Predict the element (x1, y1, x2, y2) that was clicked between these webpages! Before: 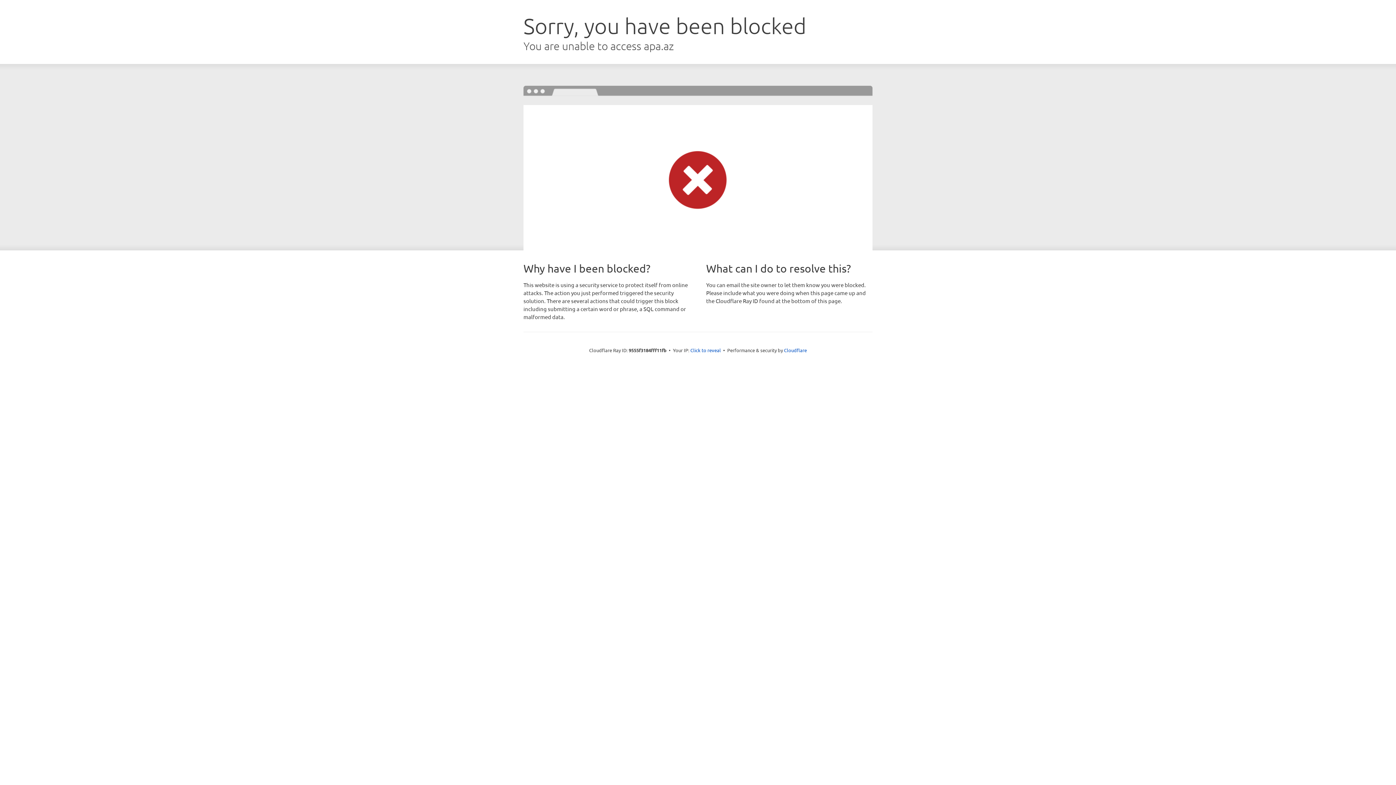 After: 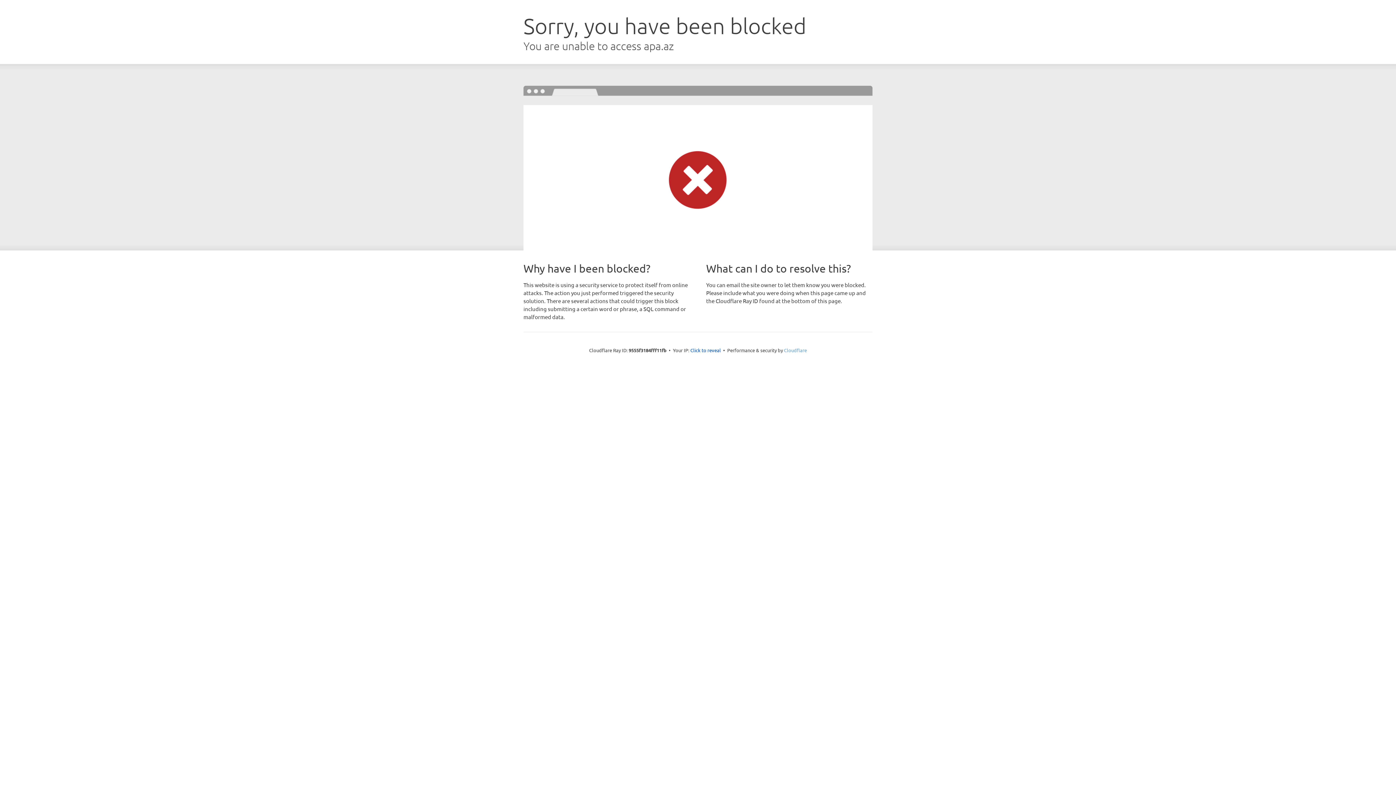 Action: label: Cloudflare bbox: (784, 347, 807, 353)